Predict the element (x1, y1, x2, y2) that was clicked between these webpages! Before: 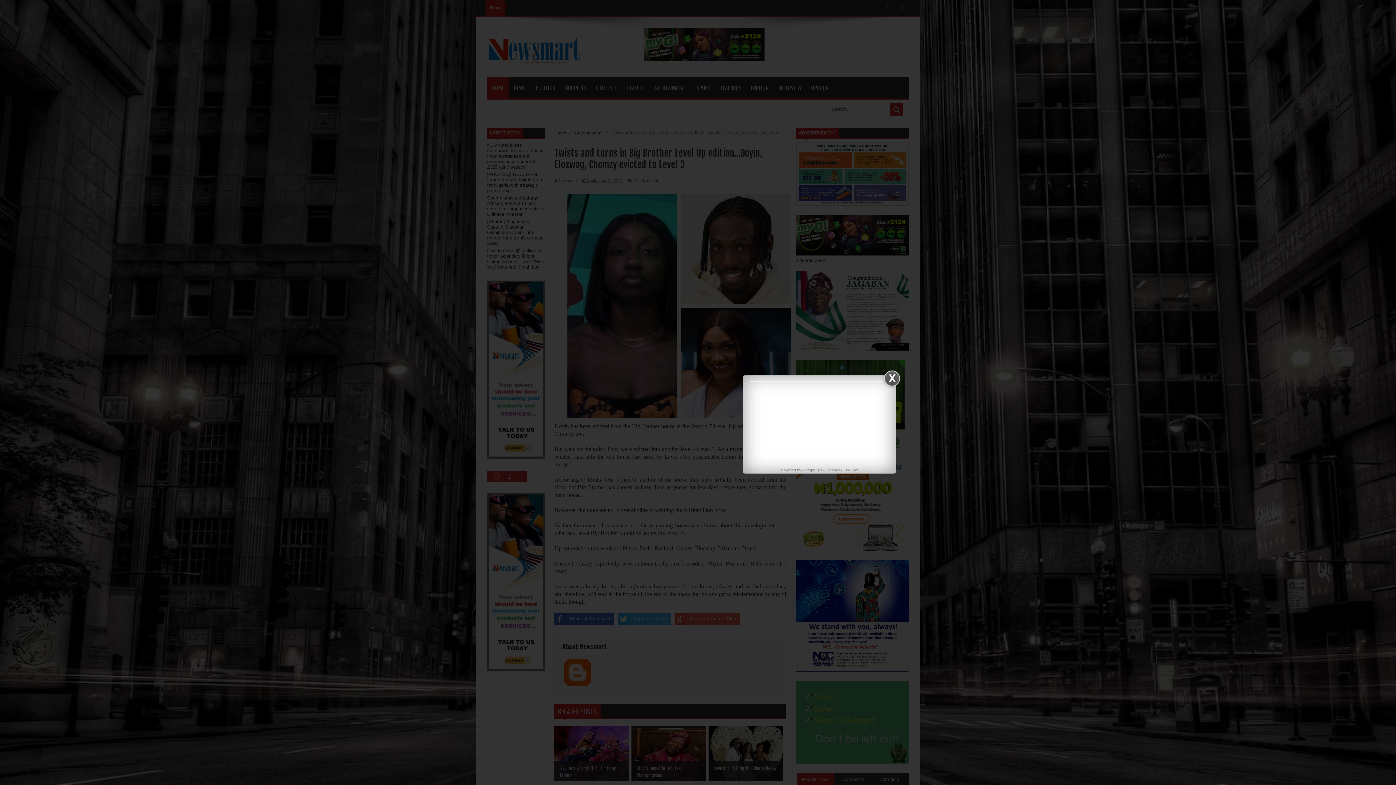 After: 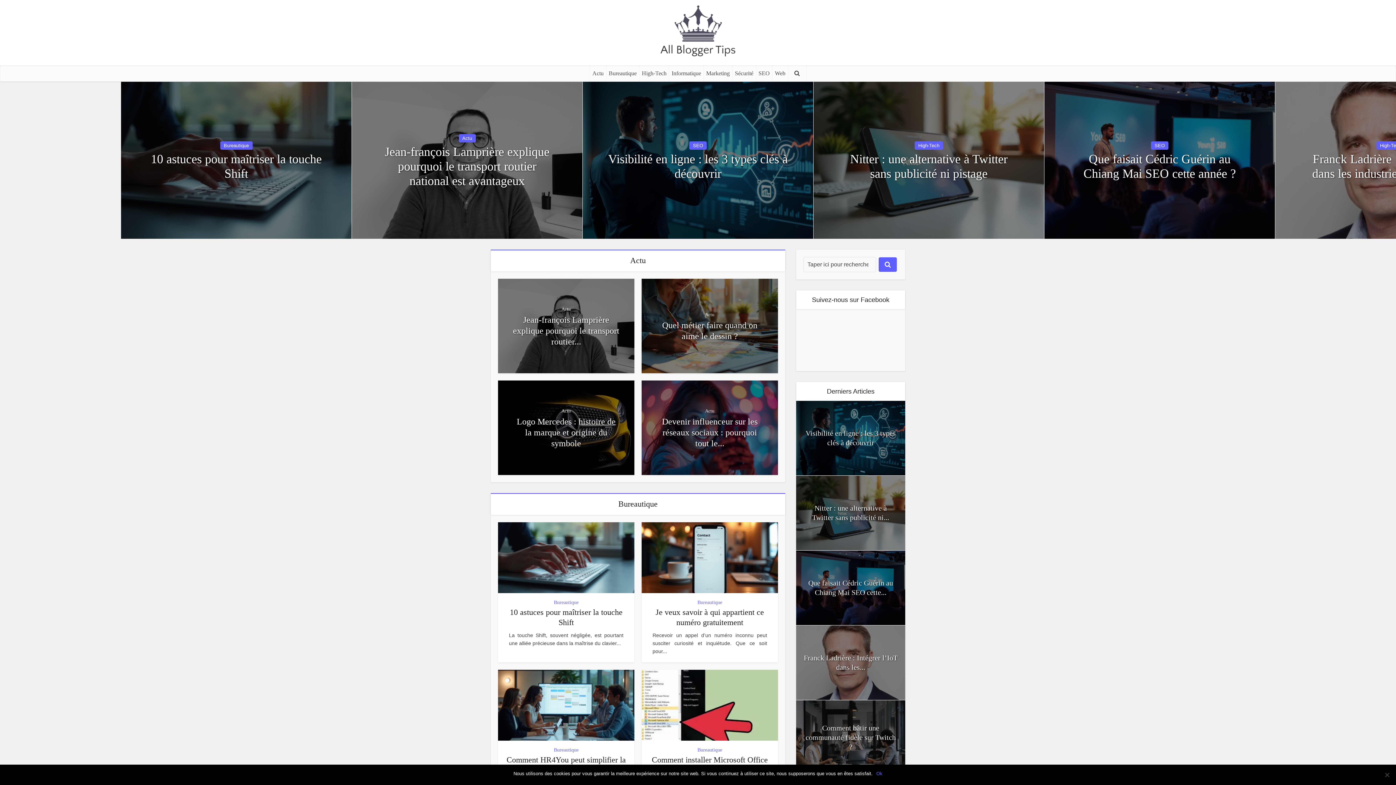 Action: bbox: (825, 468, 858, 472) label: Facebook Like Box